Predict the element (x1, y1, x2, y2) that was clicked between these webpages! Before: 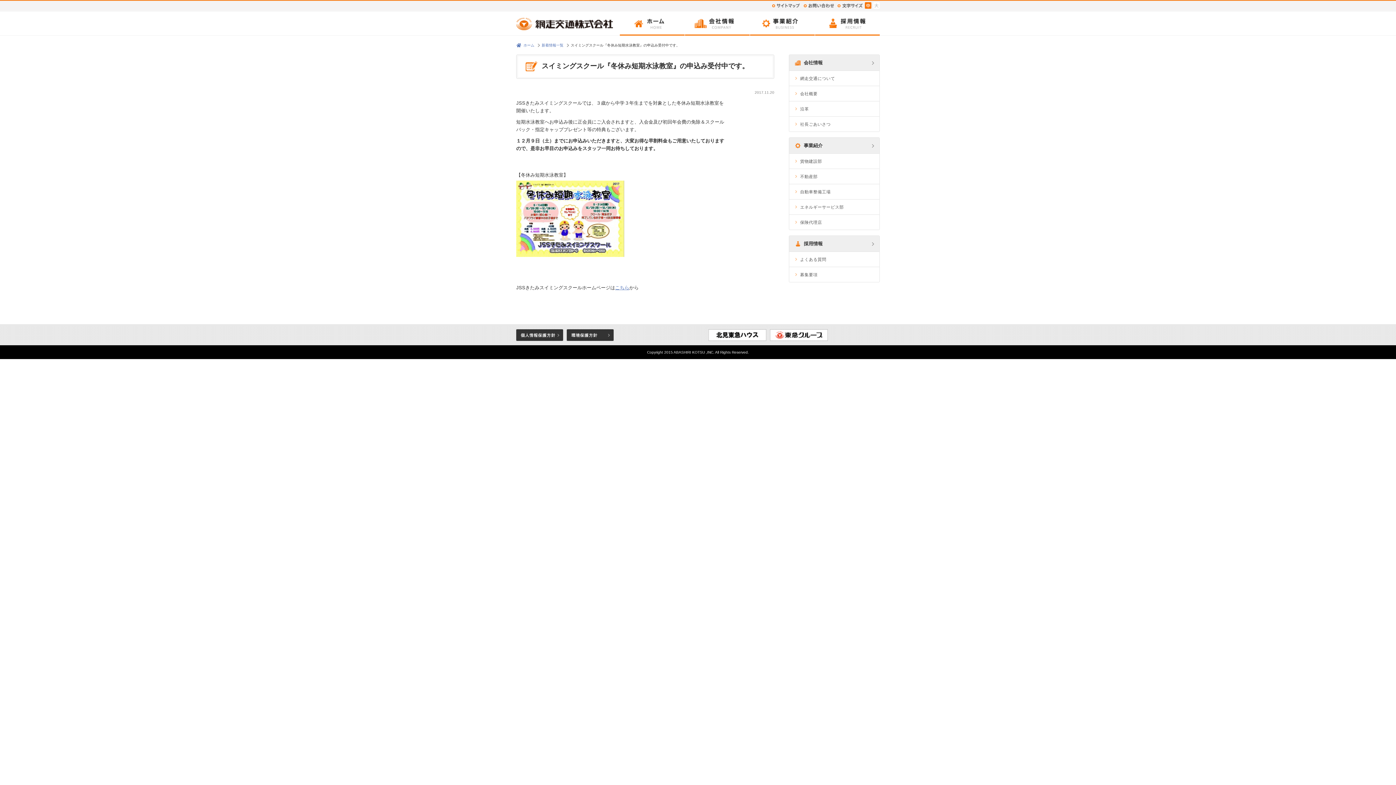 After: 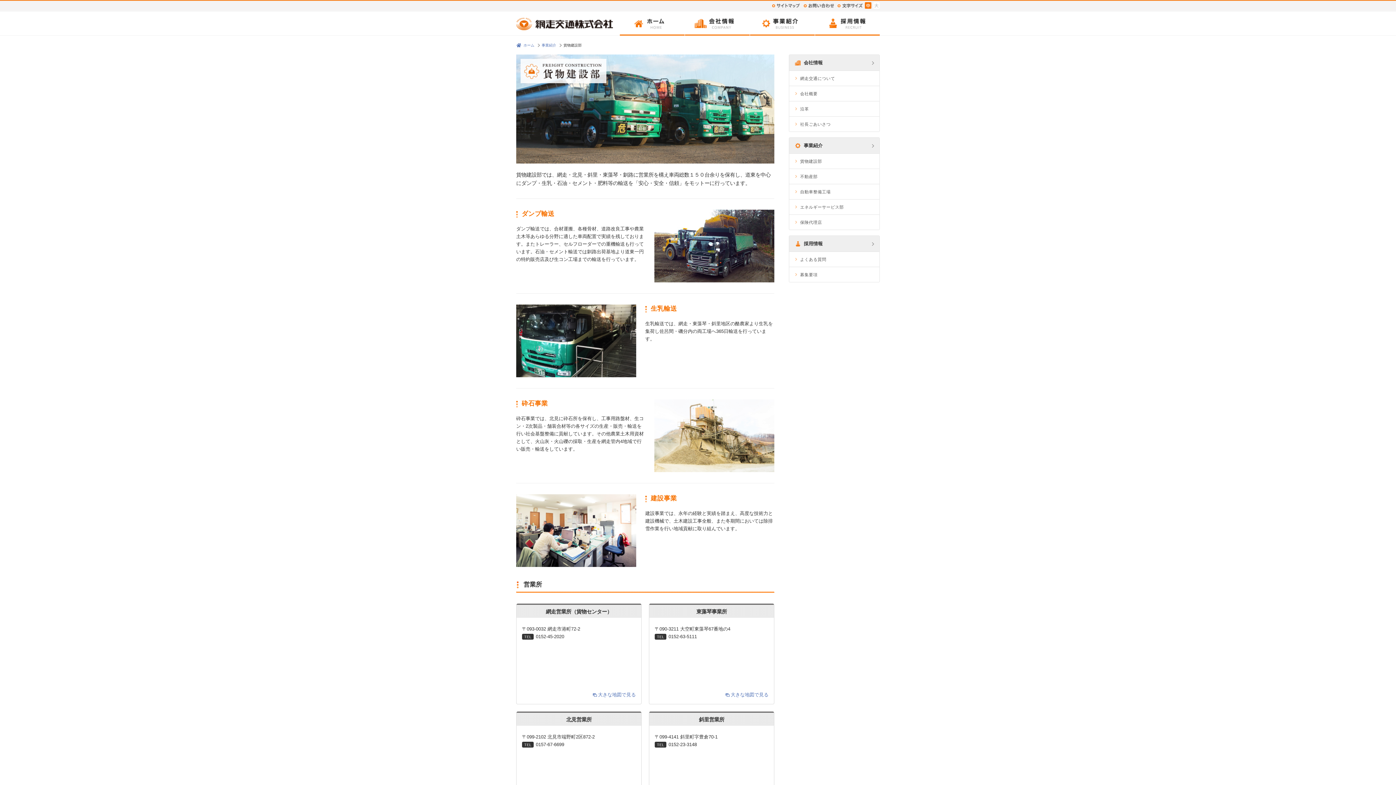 Action: label: 貨物建設部 bbox: (789, 153, 879, 168)